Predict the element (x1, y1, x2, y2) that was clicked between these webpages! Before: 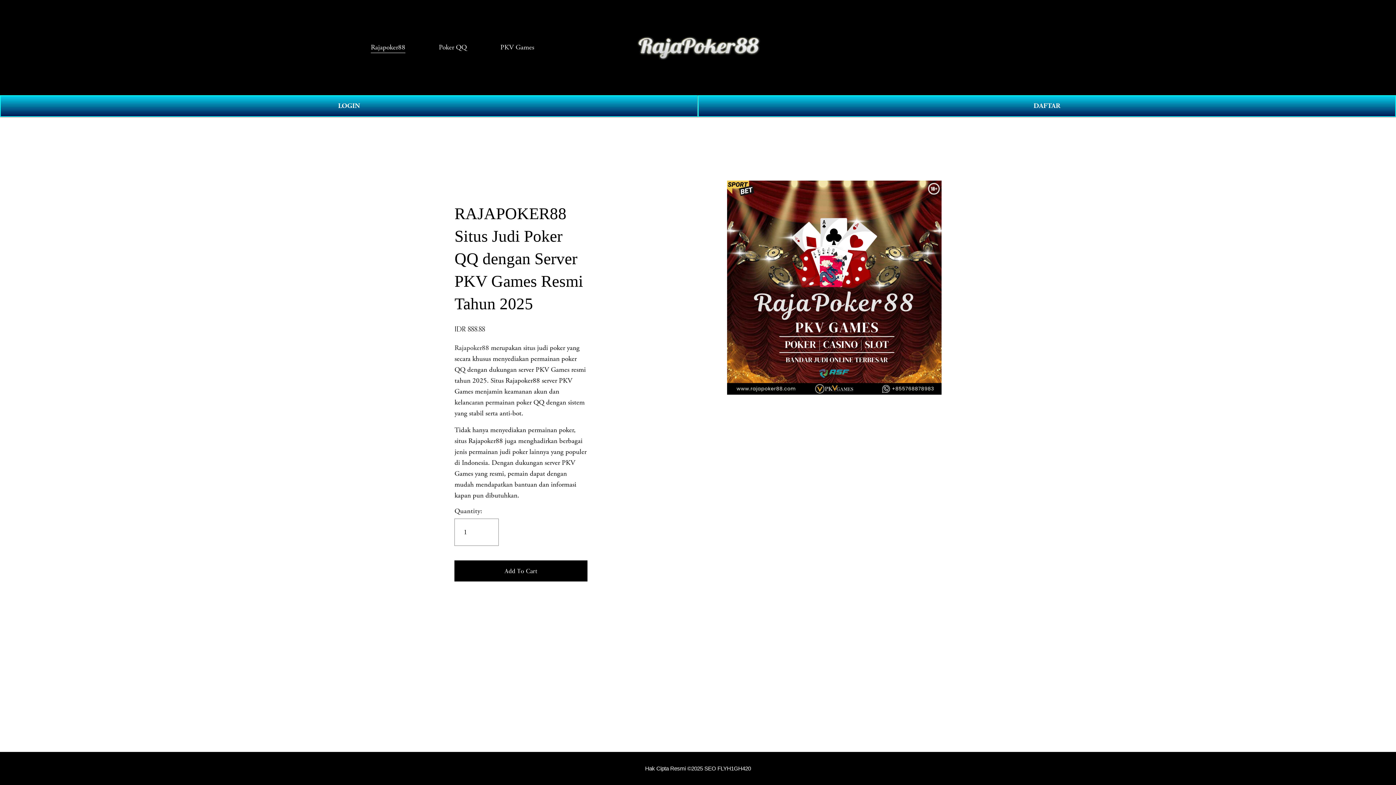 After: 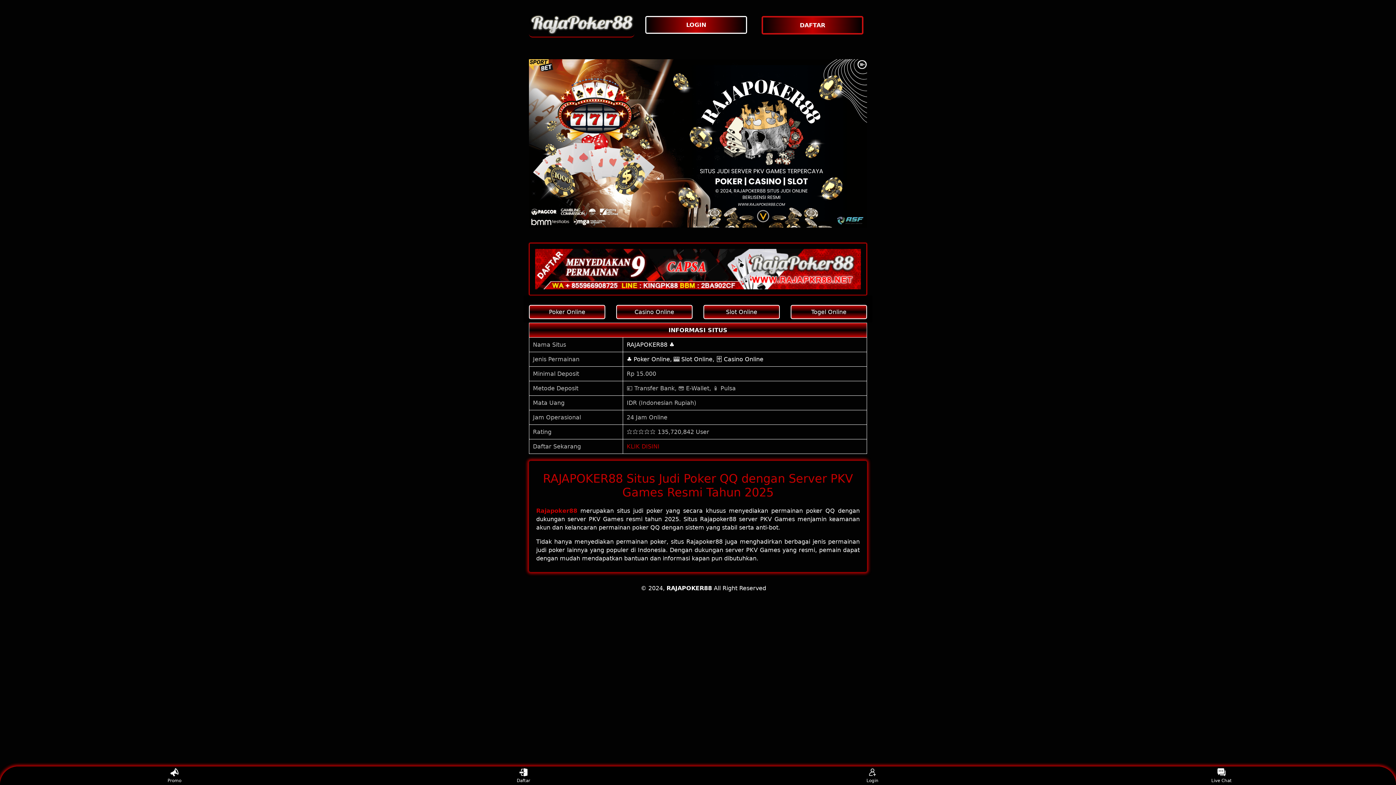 Action: label: DAFTAR bbox: (698, 95, 1396, 116)